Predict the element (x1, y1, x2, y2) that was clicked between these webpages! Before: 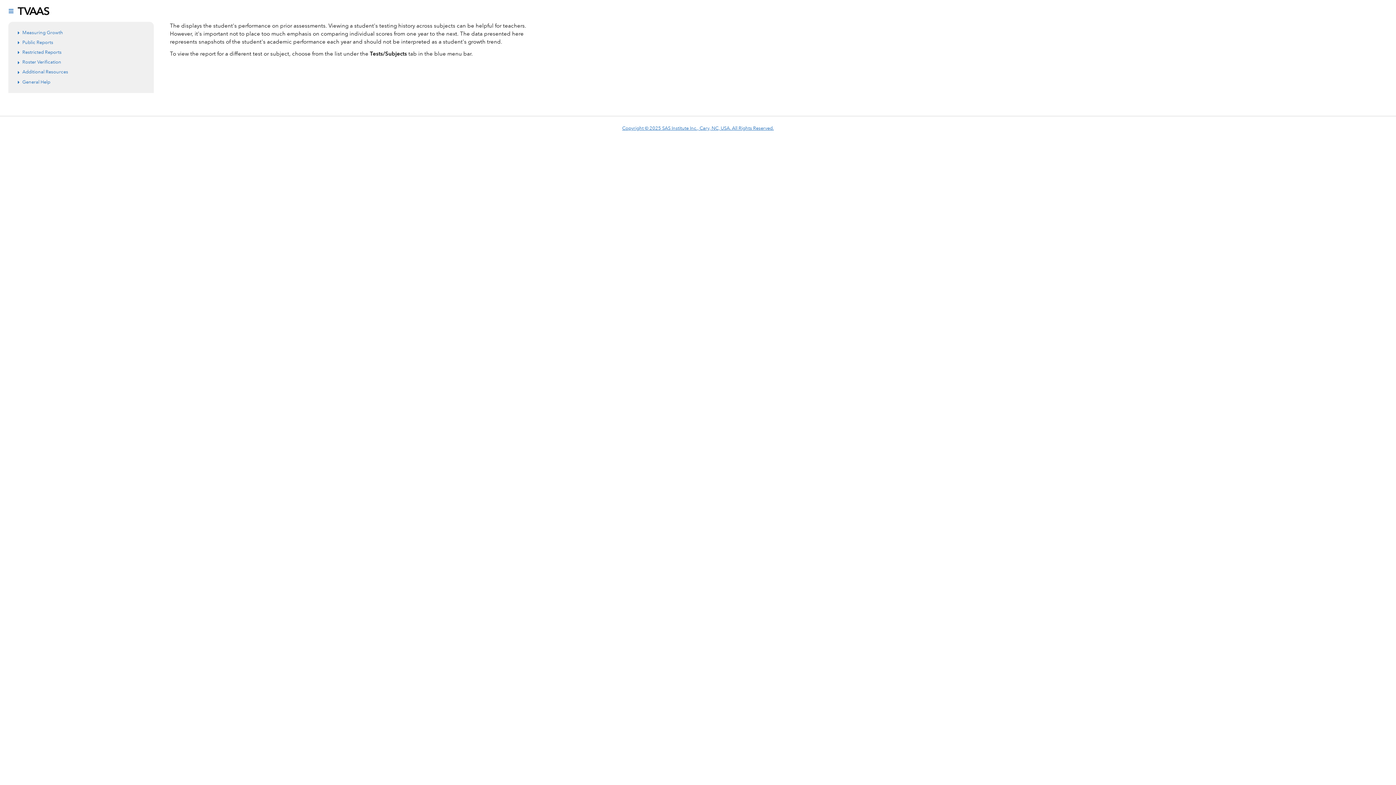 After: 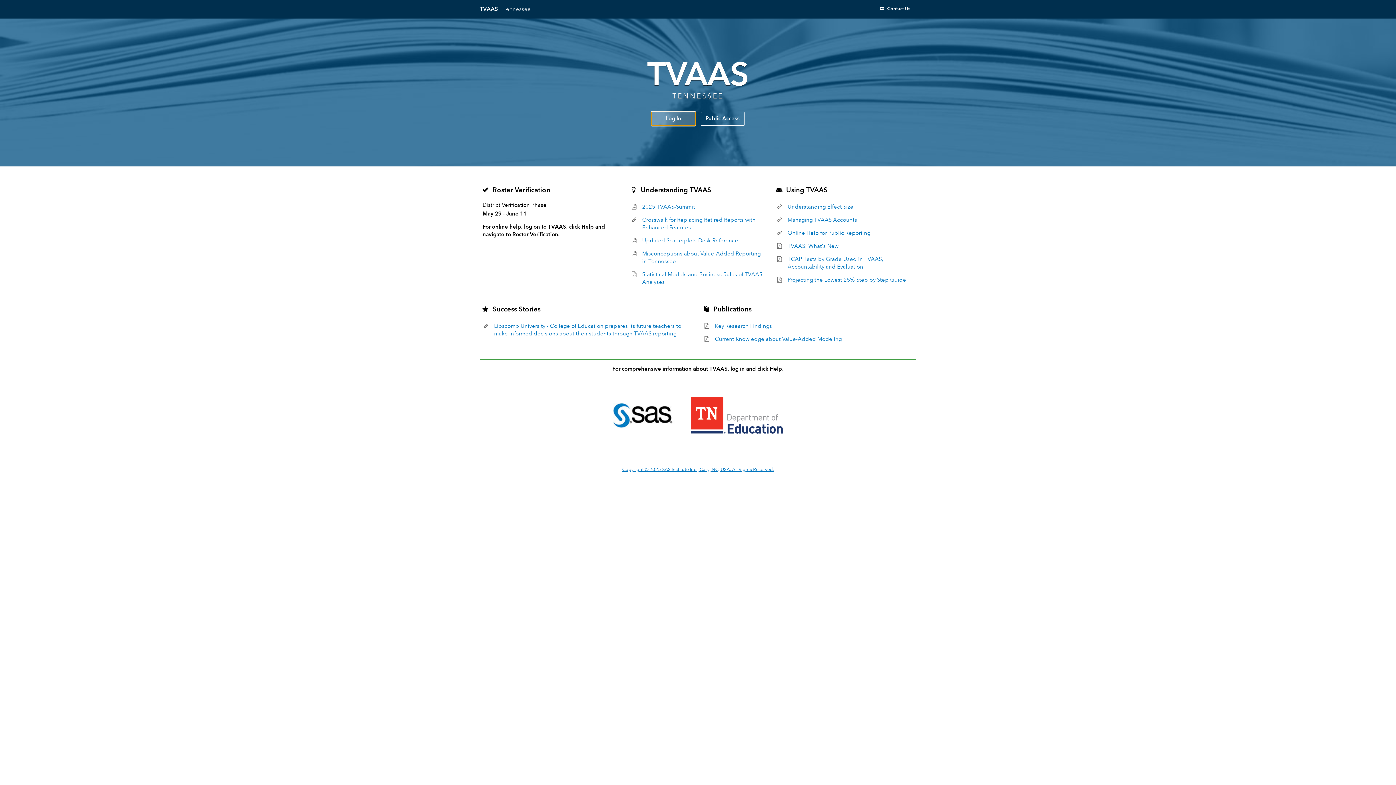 Action: label: T
VAAS bbox: (17, 2, 49, 19)